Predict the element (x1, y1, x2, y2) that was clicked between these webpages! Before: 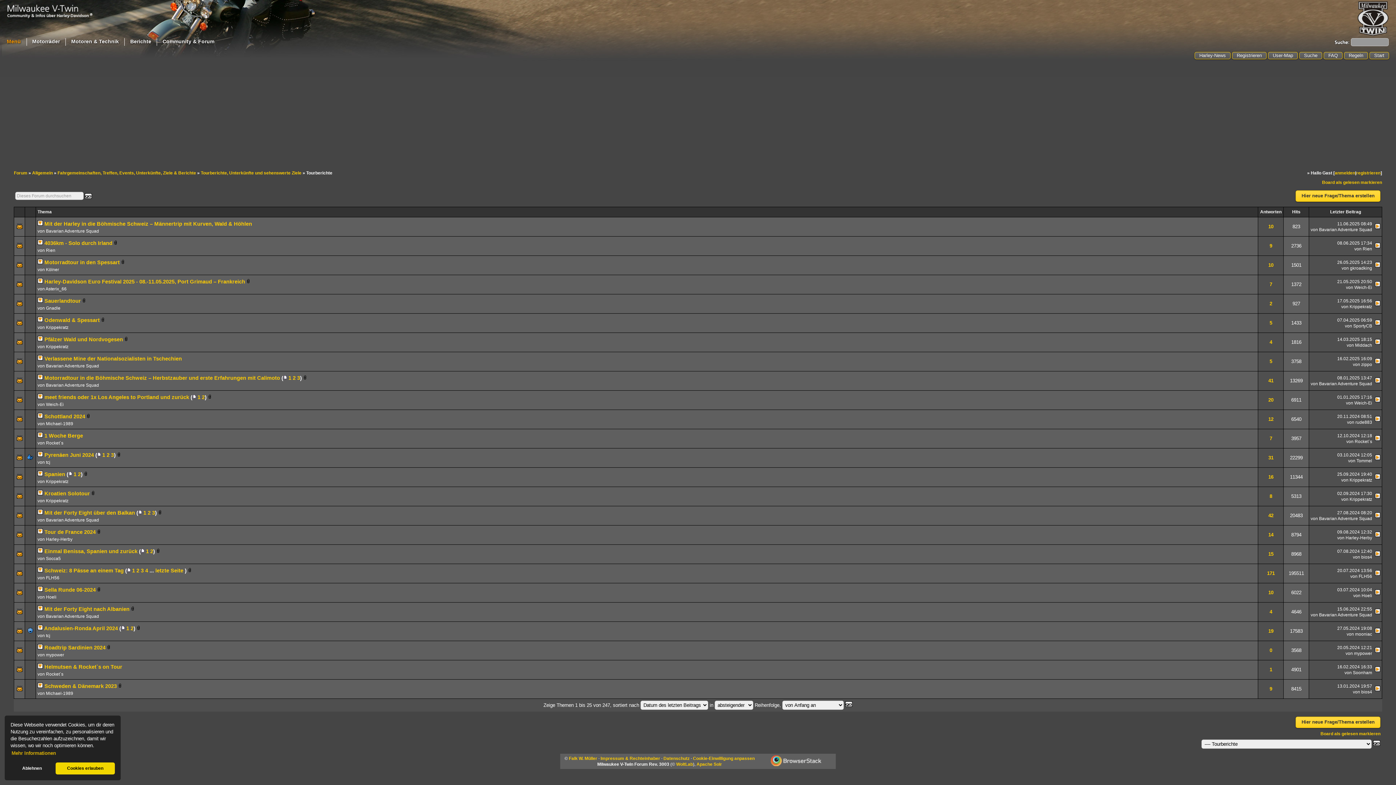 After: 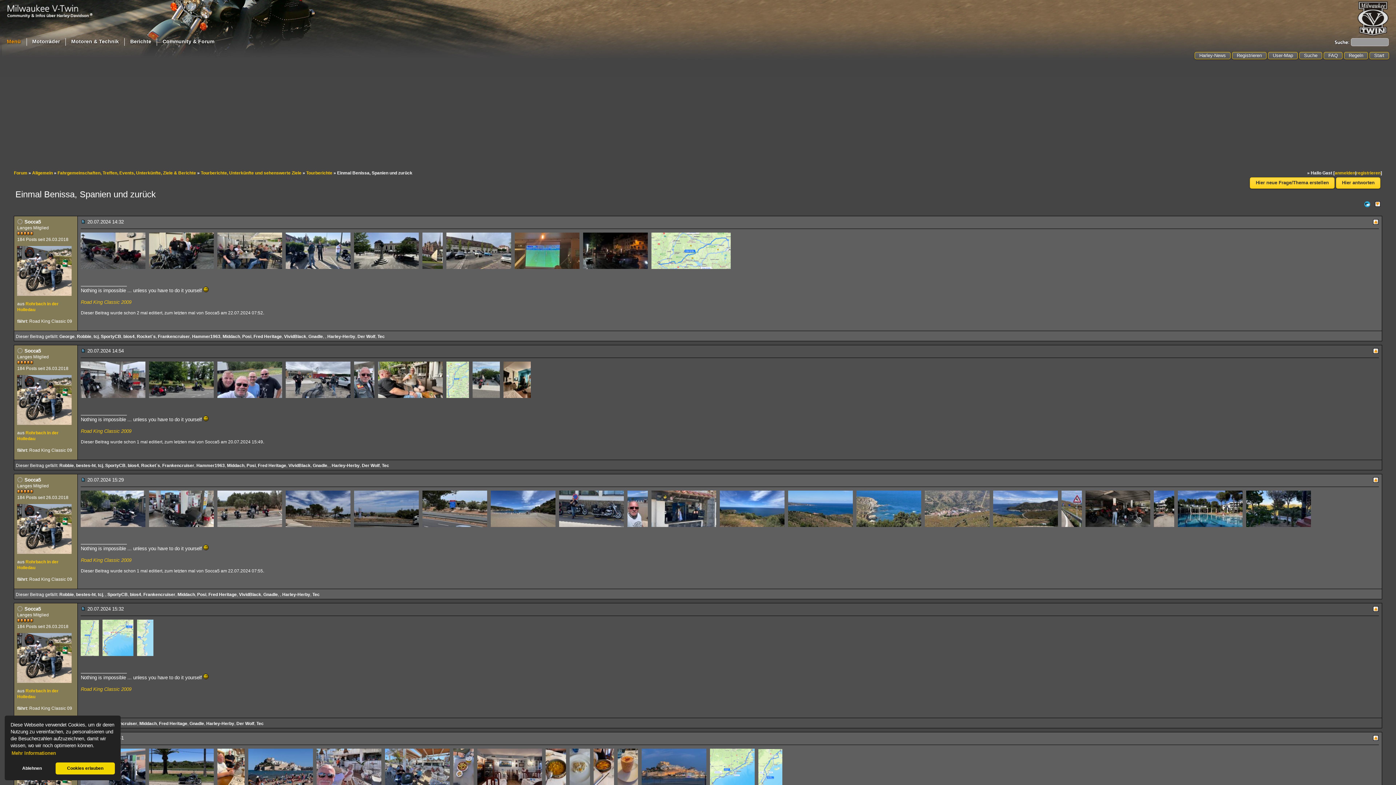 Action: bbox: (156, 548, 160, 554)